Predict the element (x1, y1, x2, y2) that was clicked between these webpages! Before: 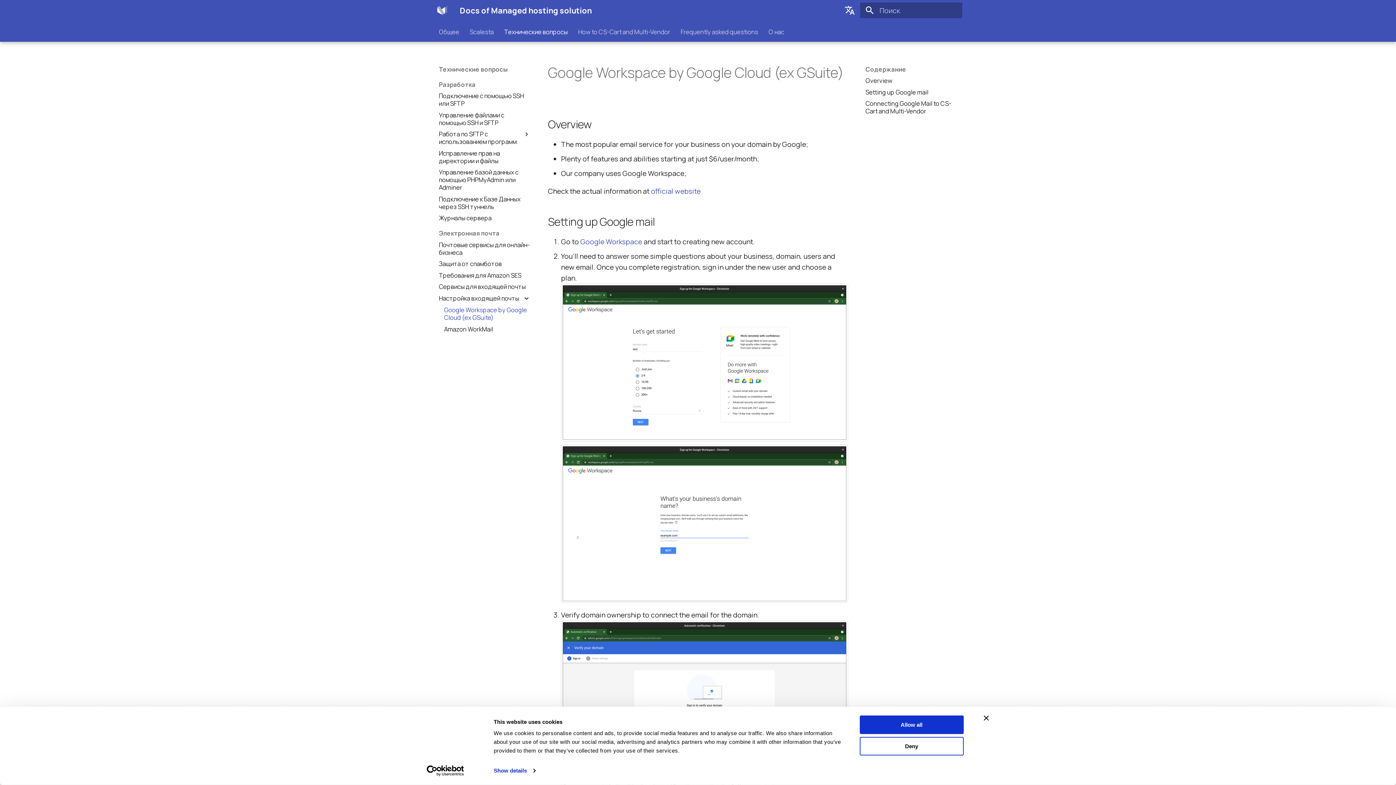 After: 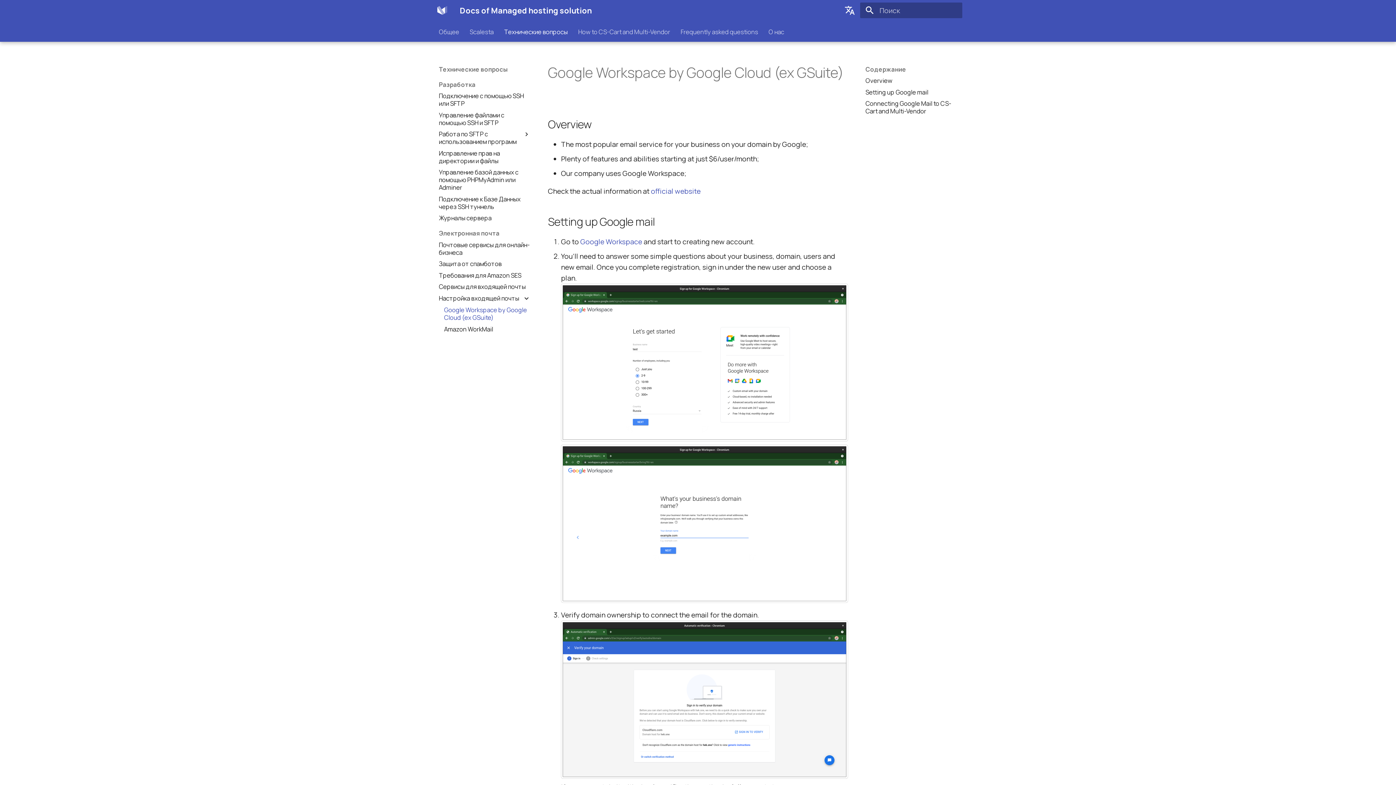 Action: bbox: (859, 715, 963, 734) label: Allow all